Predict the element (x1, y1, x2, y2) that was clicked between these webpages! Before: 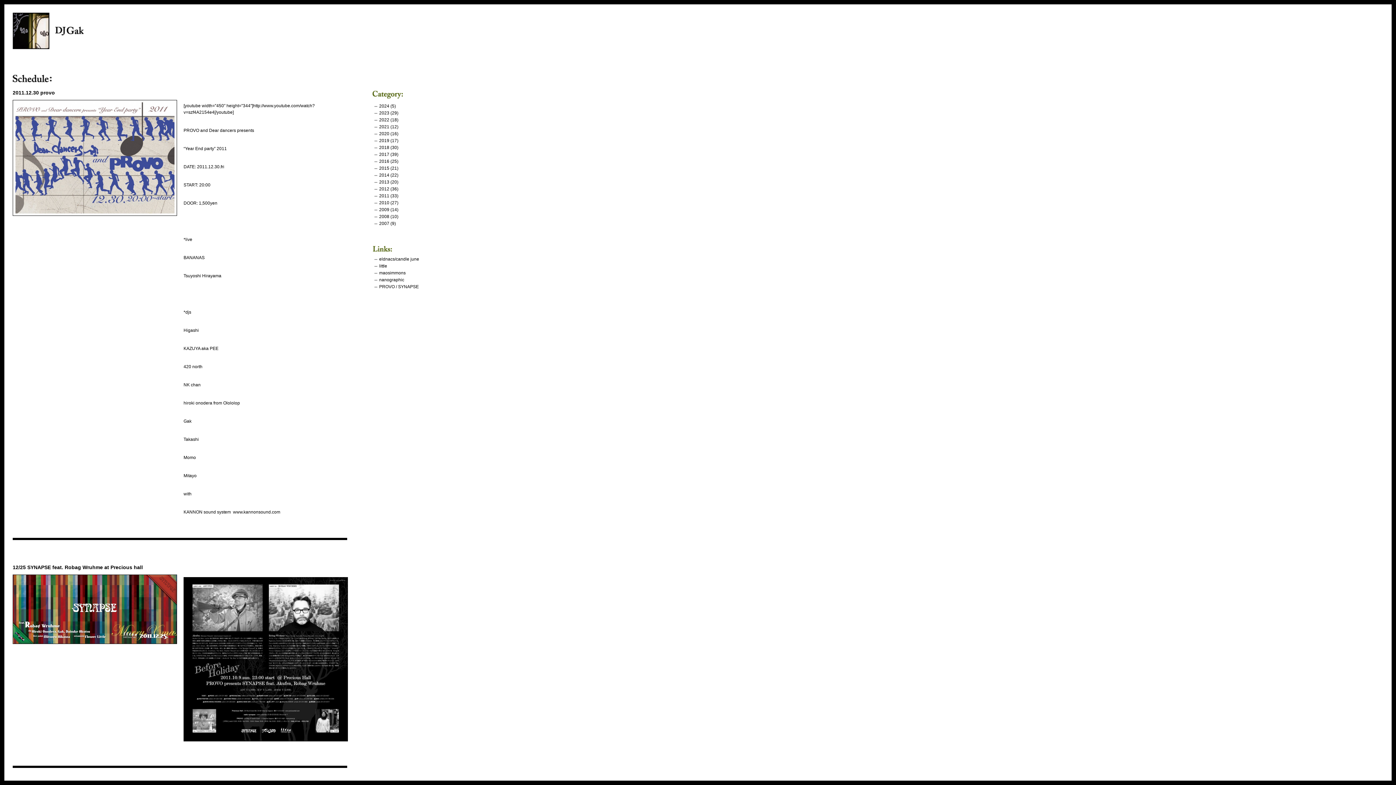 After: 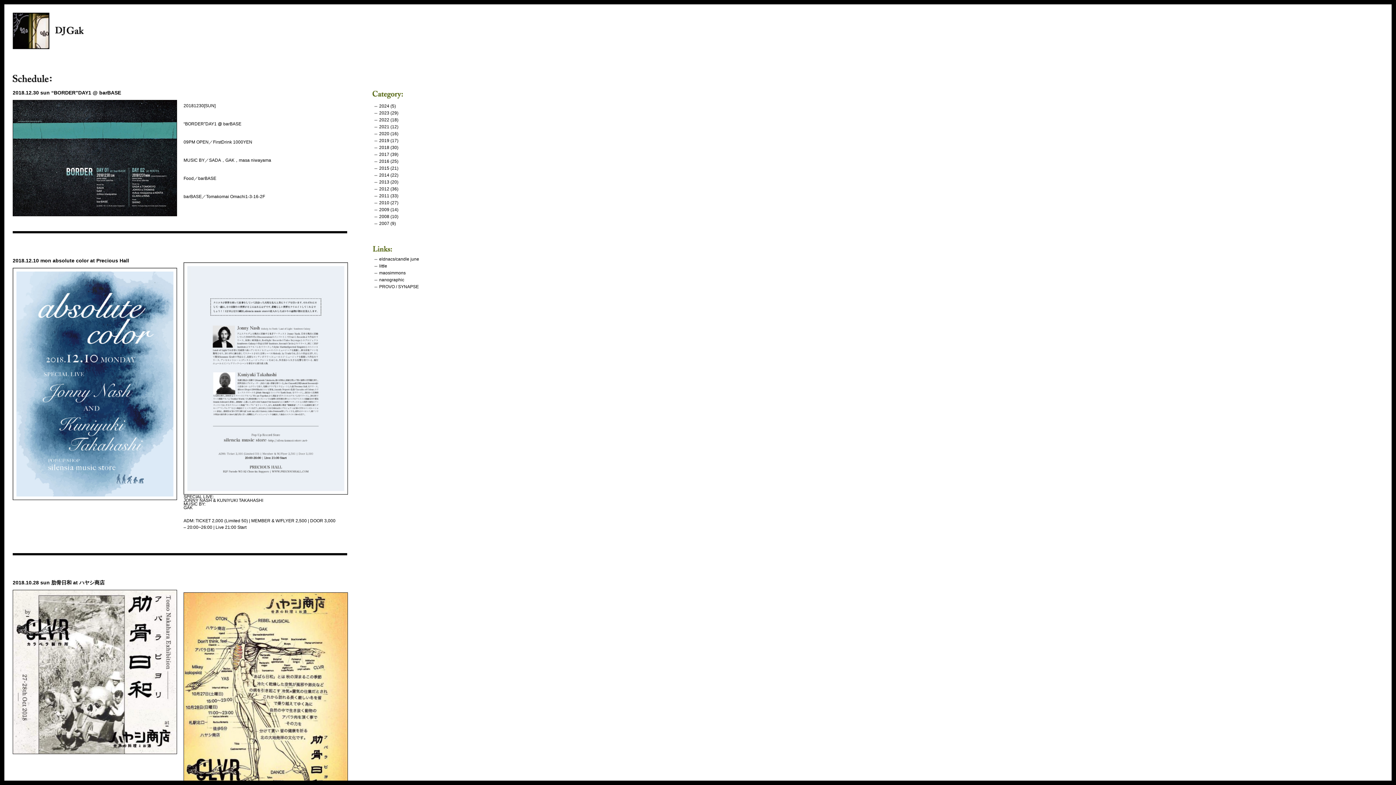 Action: label: 2018 bbox: (379, 145, 389, 150)